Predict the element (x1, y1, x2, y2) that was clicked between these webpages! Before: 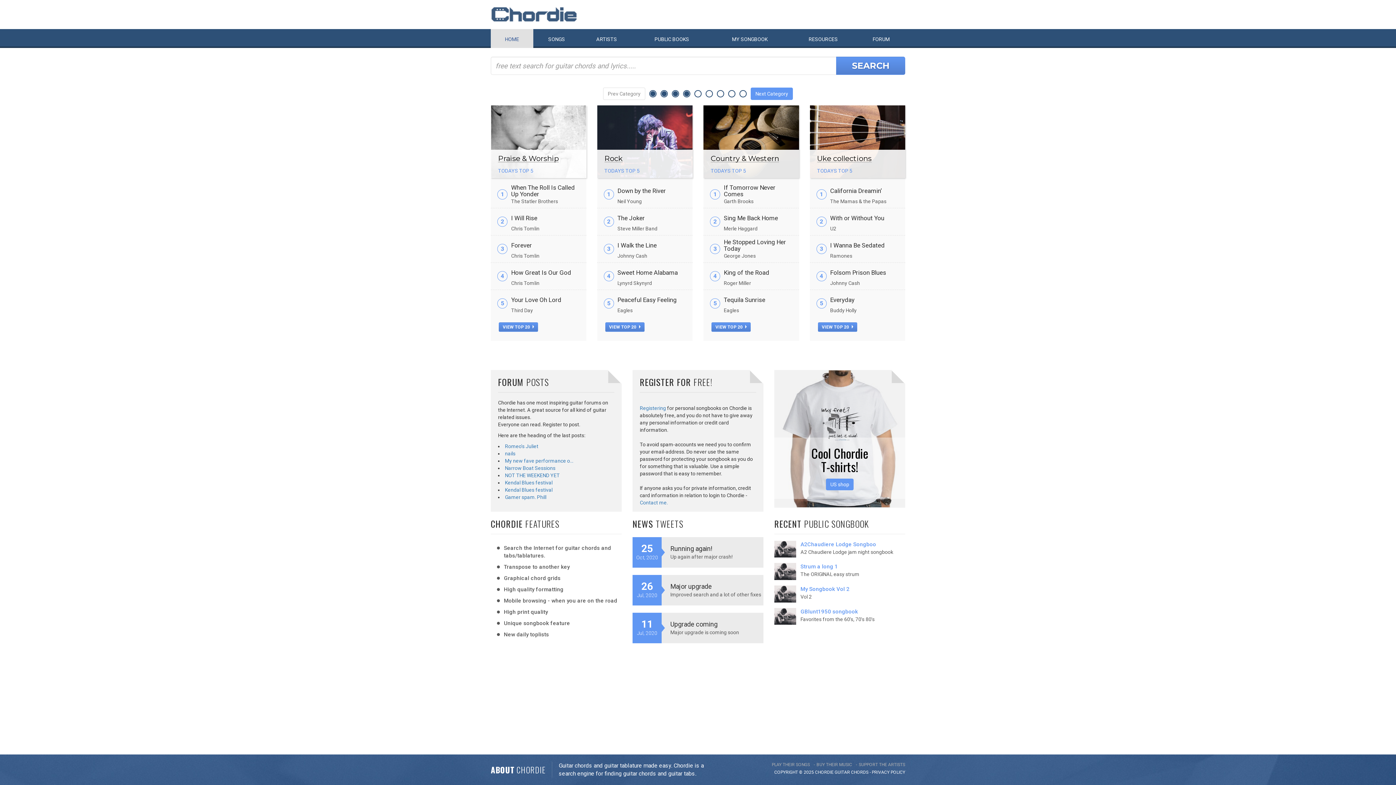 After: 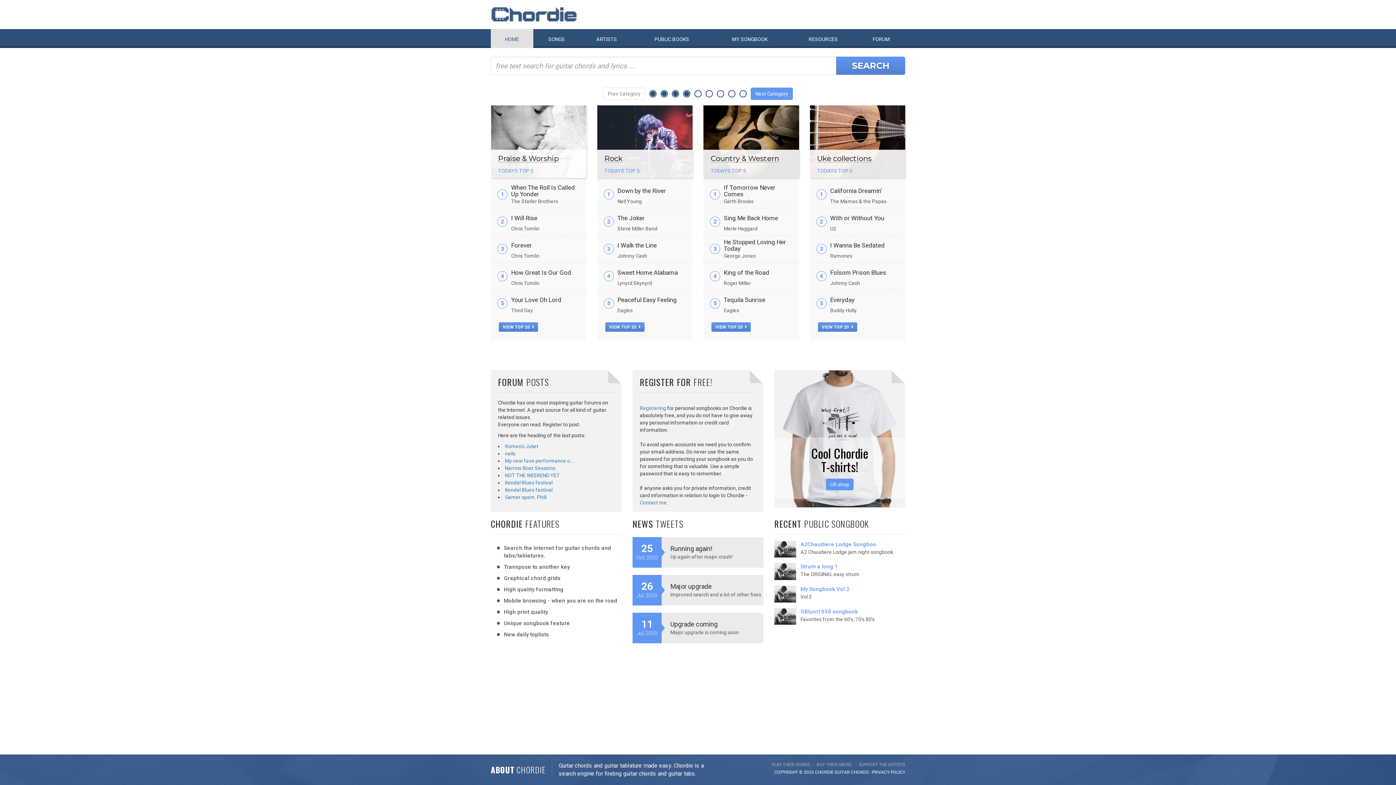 Action: bbox: (649, 90, 656, 97)